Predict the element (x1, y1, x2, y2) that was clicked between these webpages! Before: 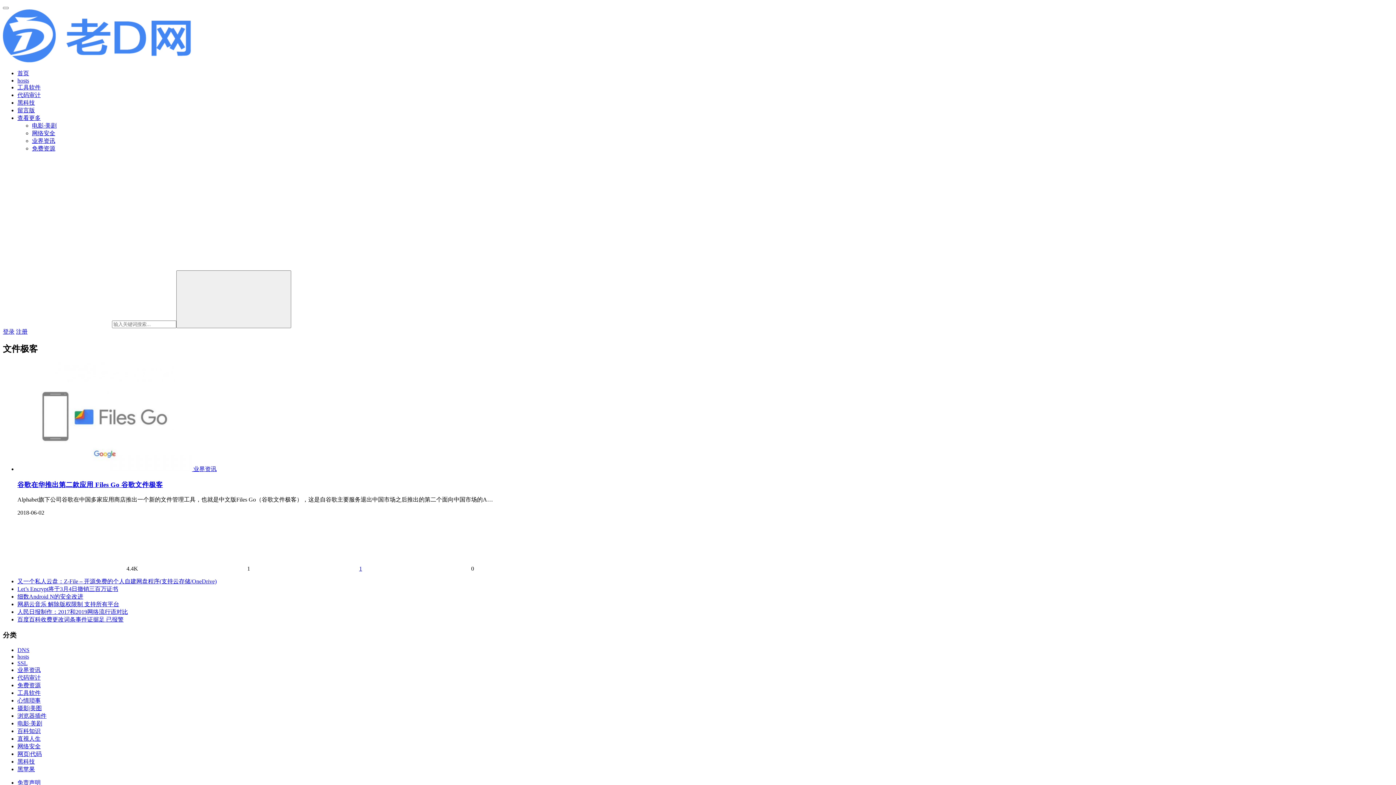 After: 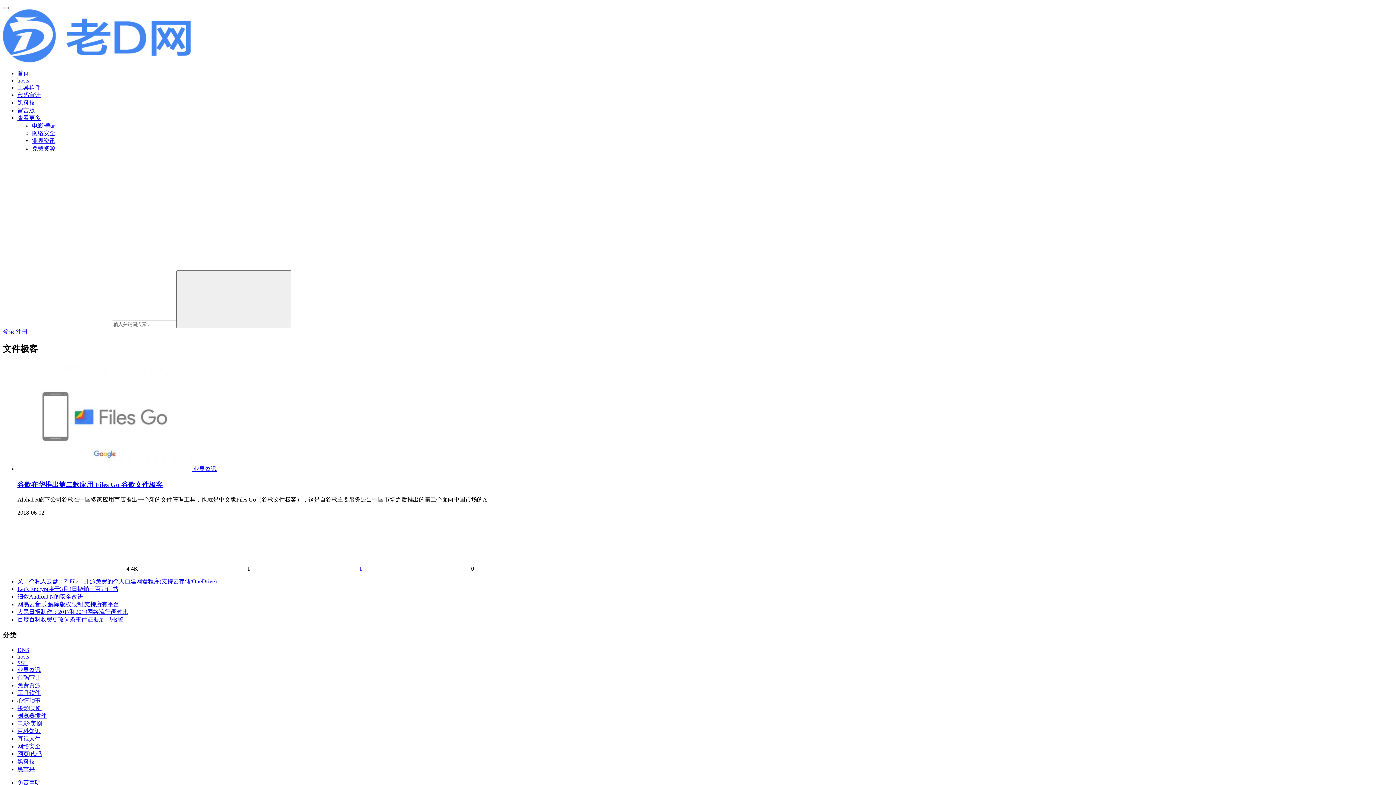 Action: label: 查看更多 bbox: (17, 114, 40, 121)